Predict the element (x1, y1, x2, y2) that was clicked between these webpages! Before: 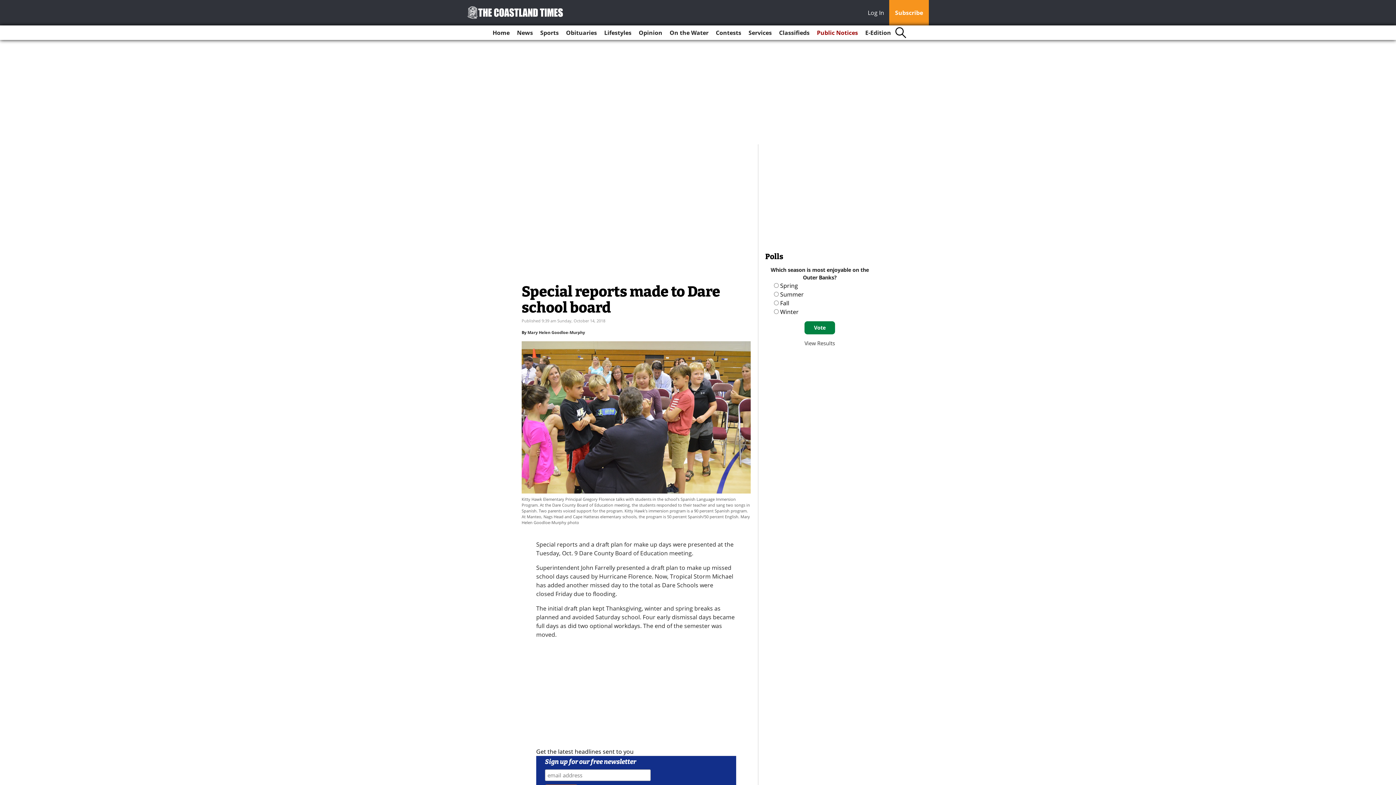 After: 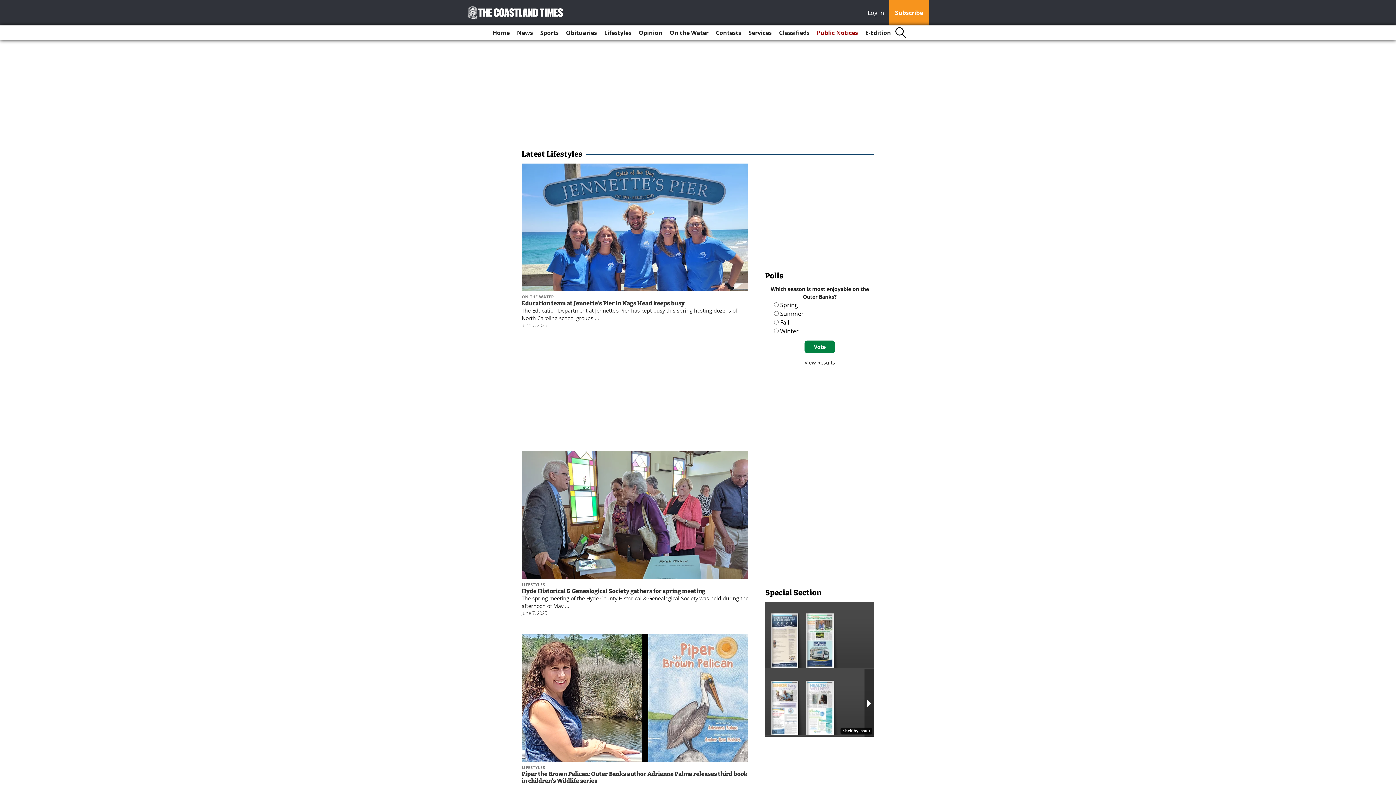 Action: bbox: (601, 25, 634, 40) label: Lifestyles